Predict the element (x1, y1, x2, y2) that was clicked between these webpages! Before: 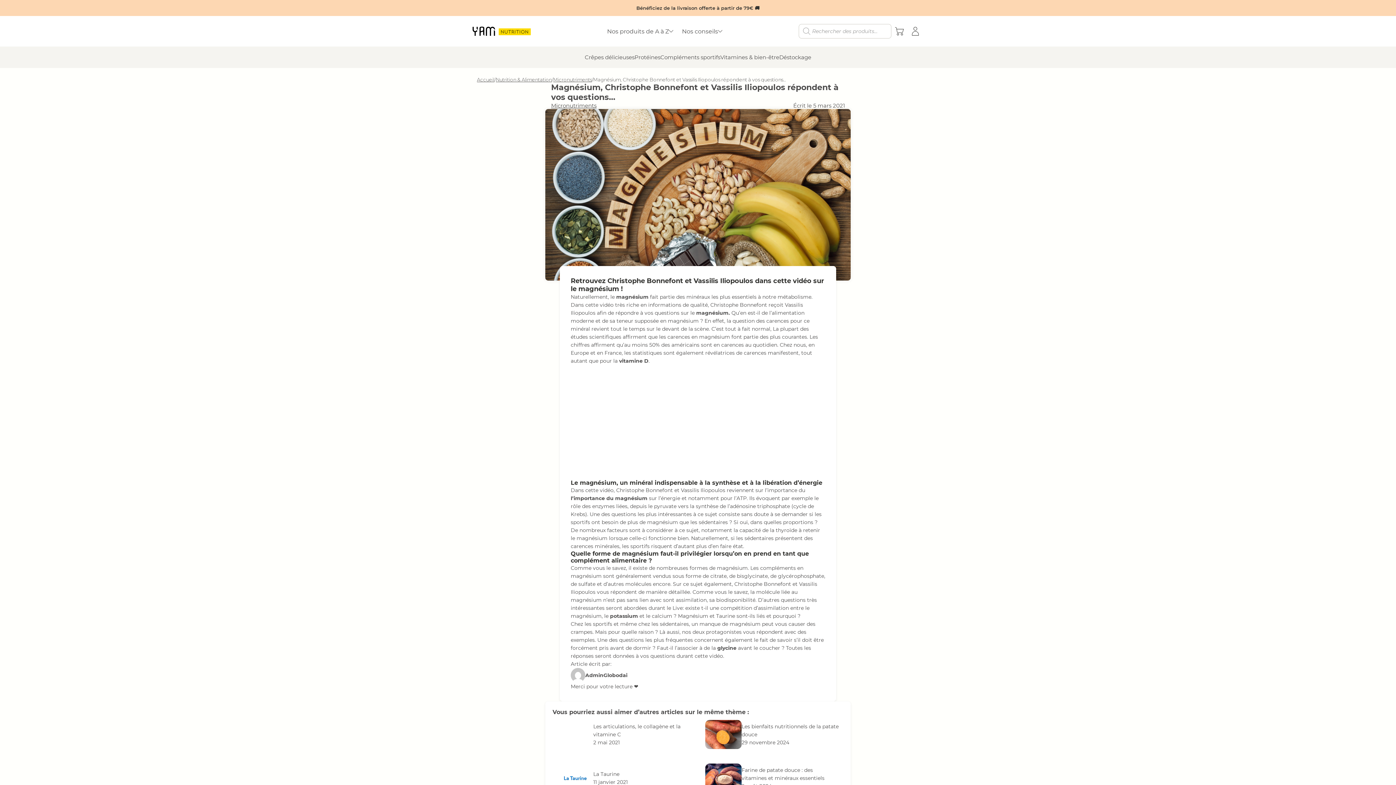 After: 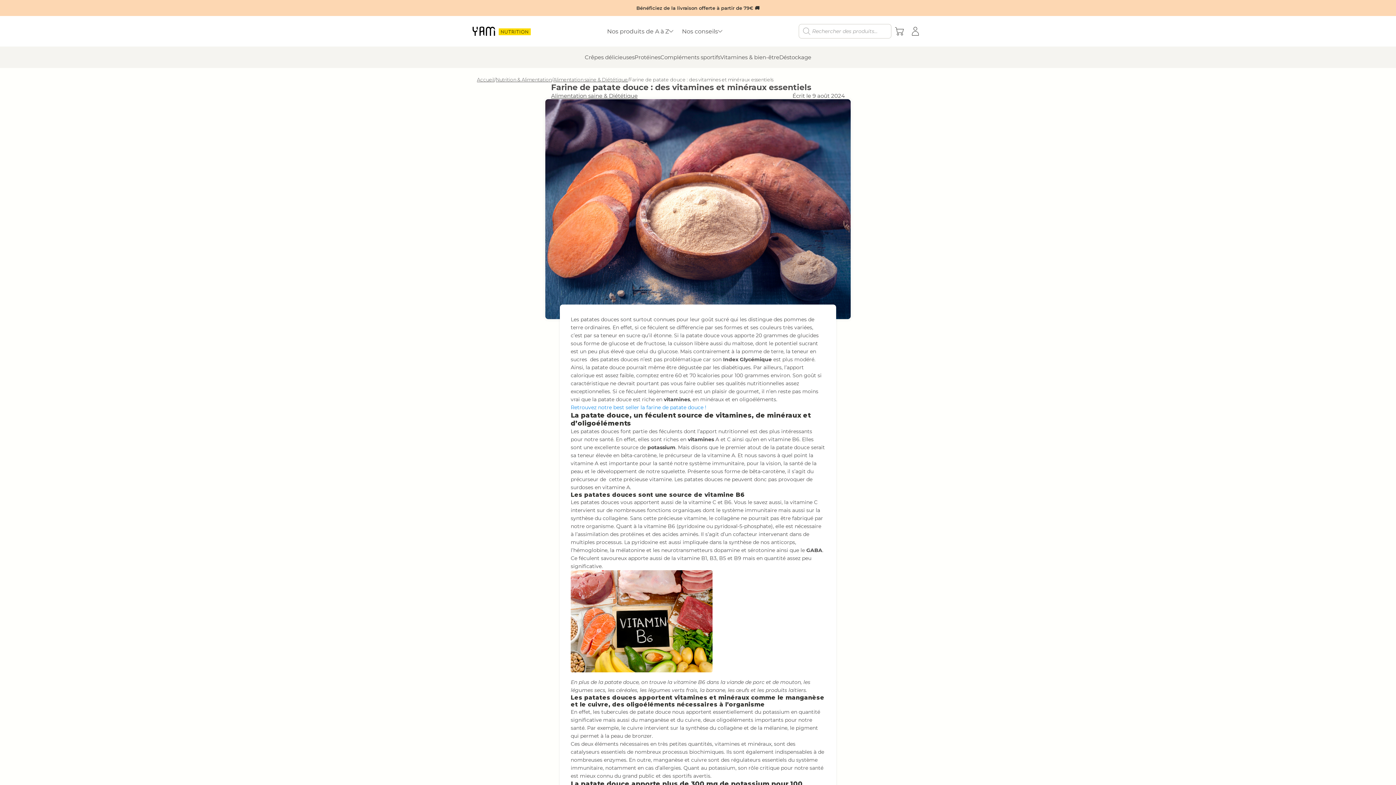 Action: label: Farine de patate douce : des vitamines et minéraux essentiels

9 août 2024 bbox: (701, 759, 843, 797)